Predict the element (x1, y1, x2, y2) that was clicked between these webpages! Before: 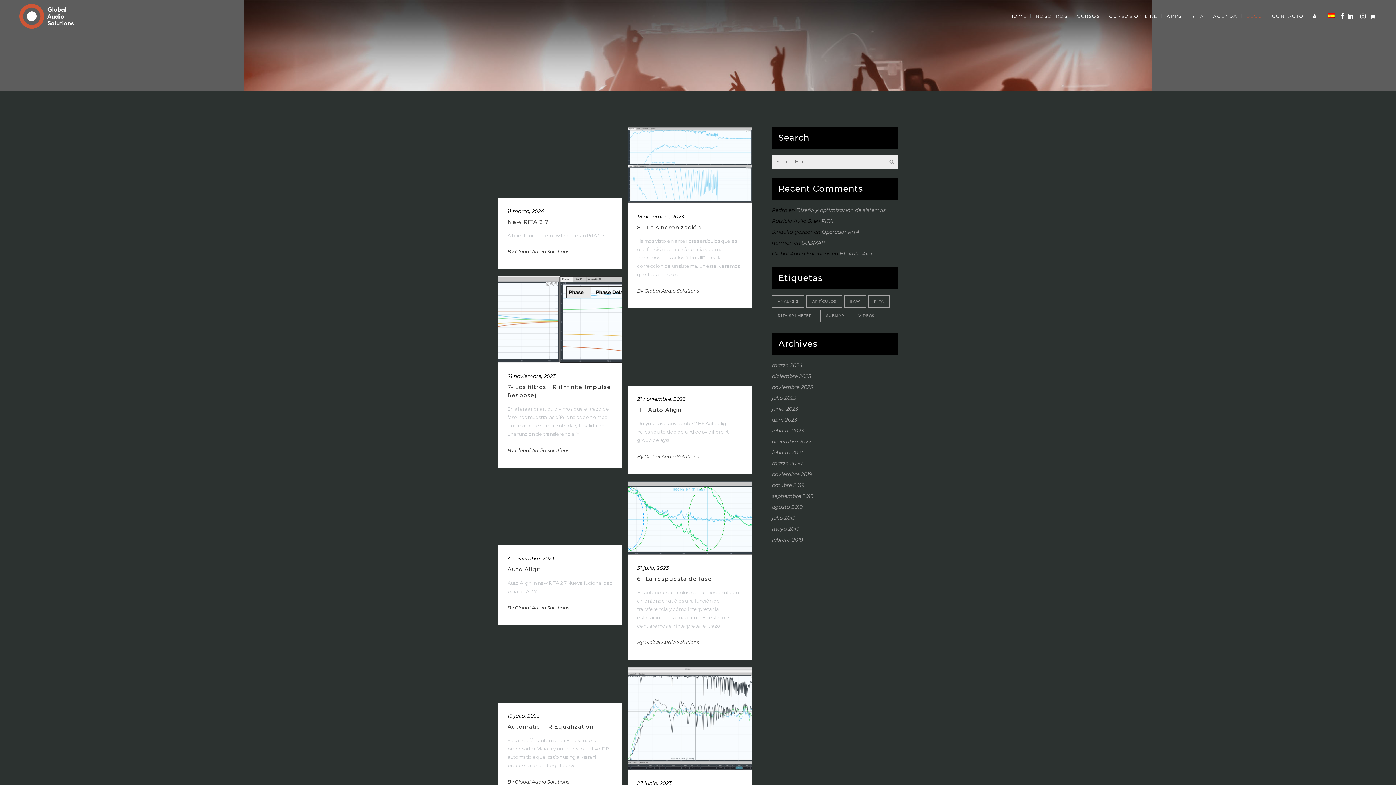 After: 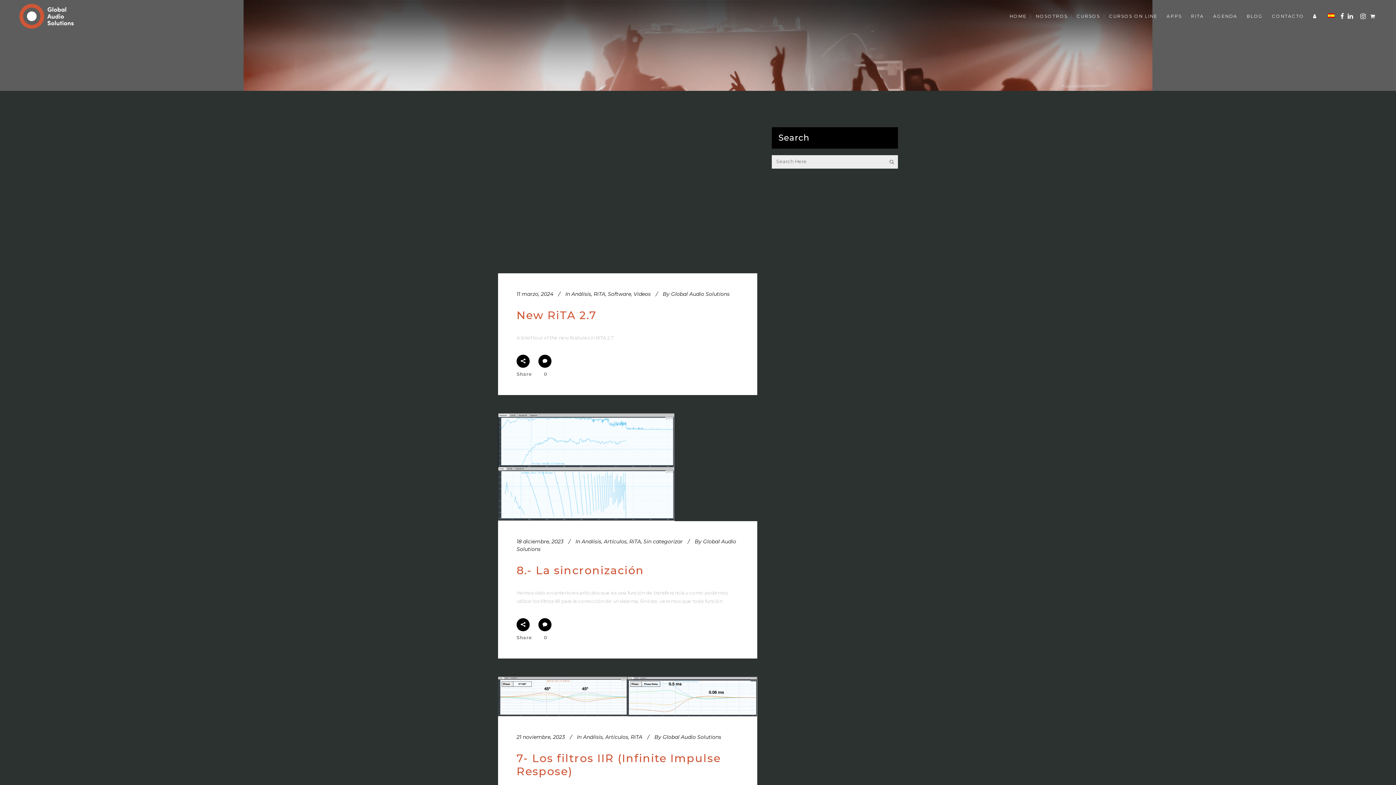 Action: bbox: (514, 247, 569, 256) label: Global Audio Solutions